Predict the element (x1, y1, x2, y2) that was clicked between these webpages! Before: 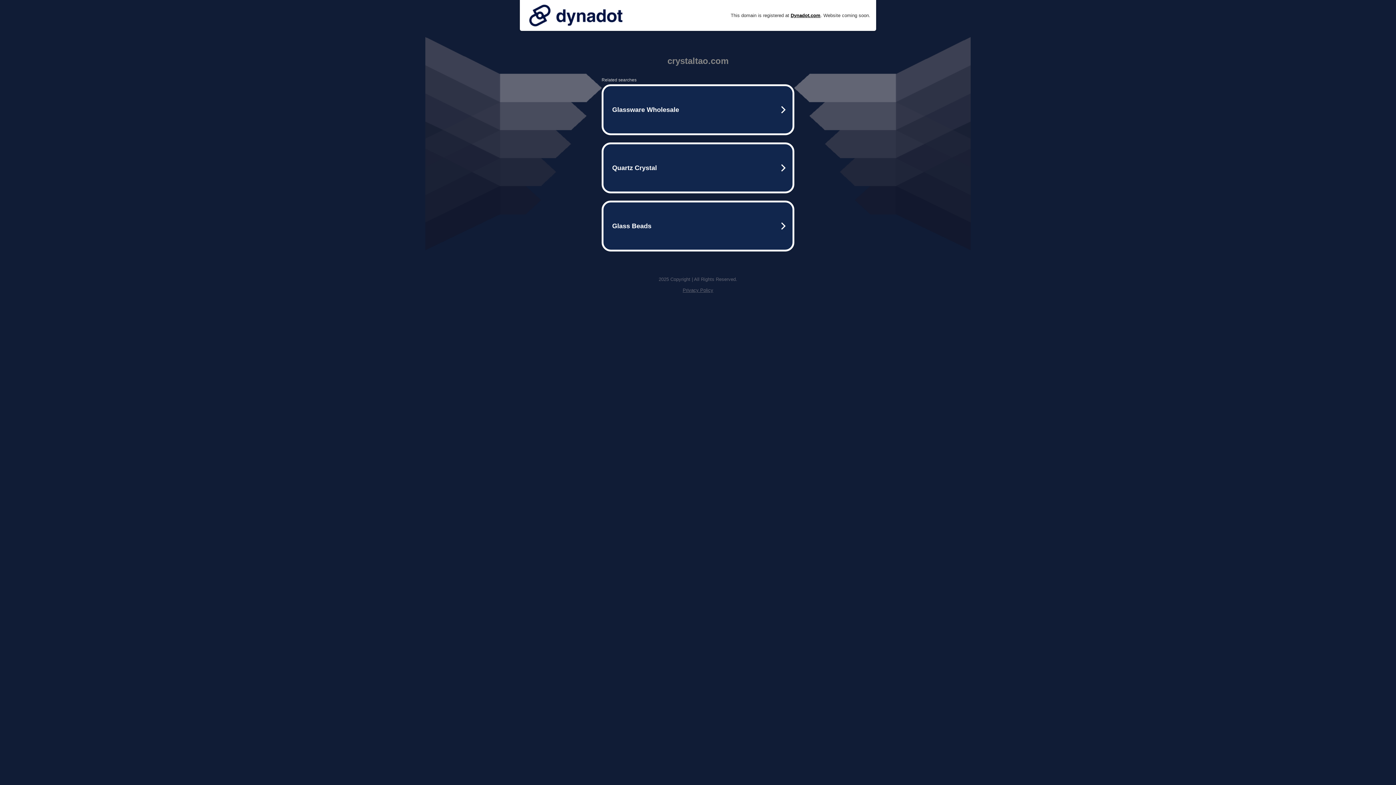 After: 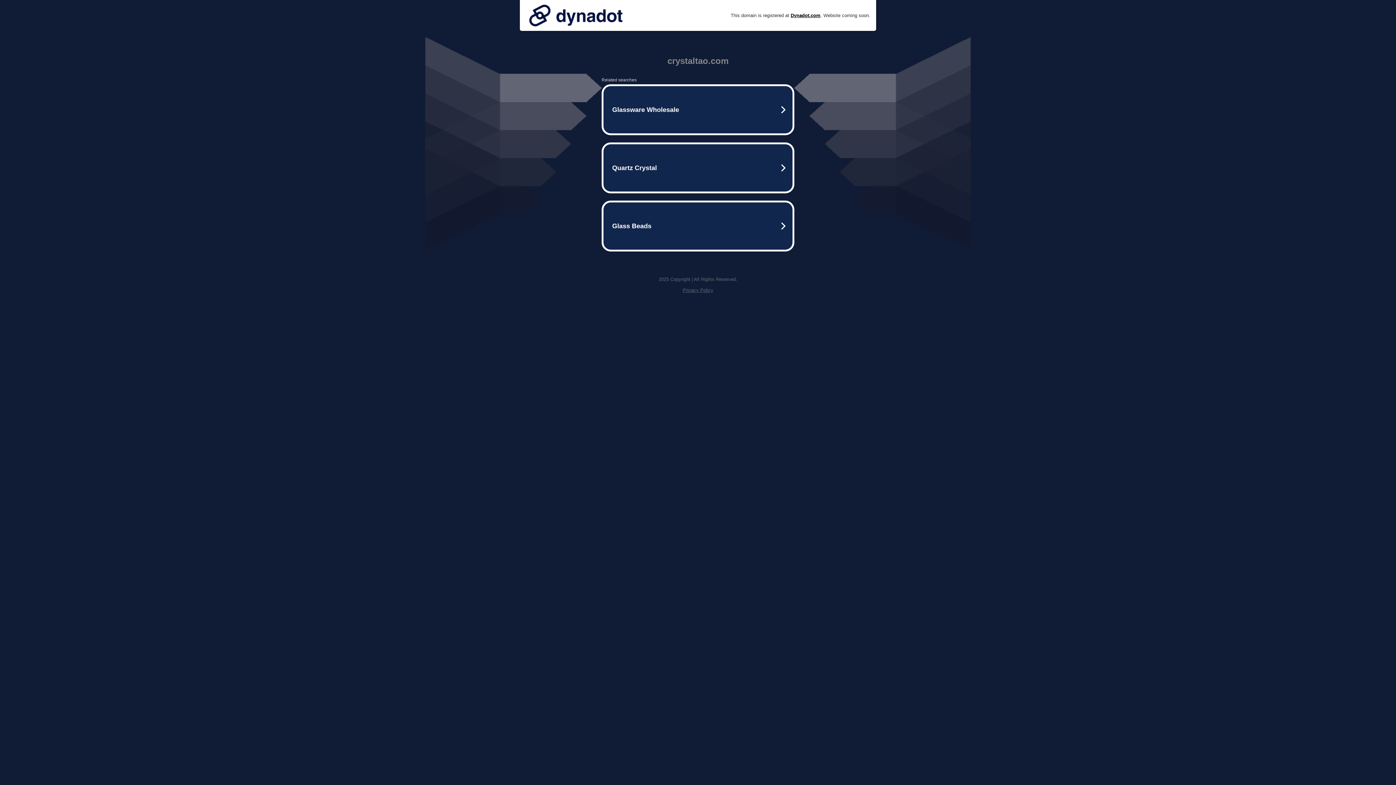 Action: bbox: (525, 0, 626, 30)